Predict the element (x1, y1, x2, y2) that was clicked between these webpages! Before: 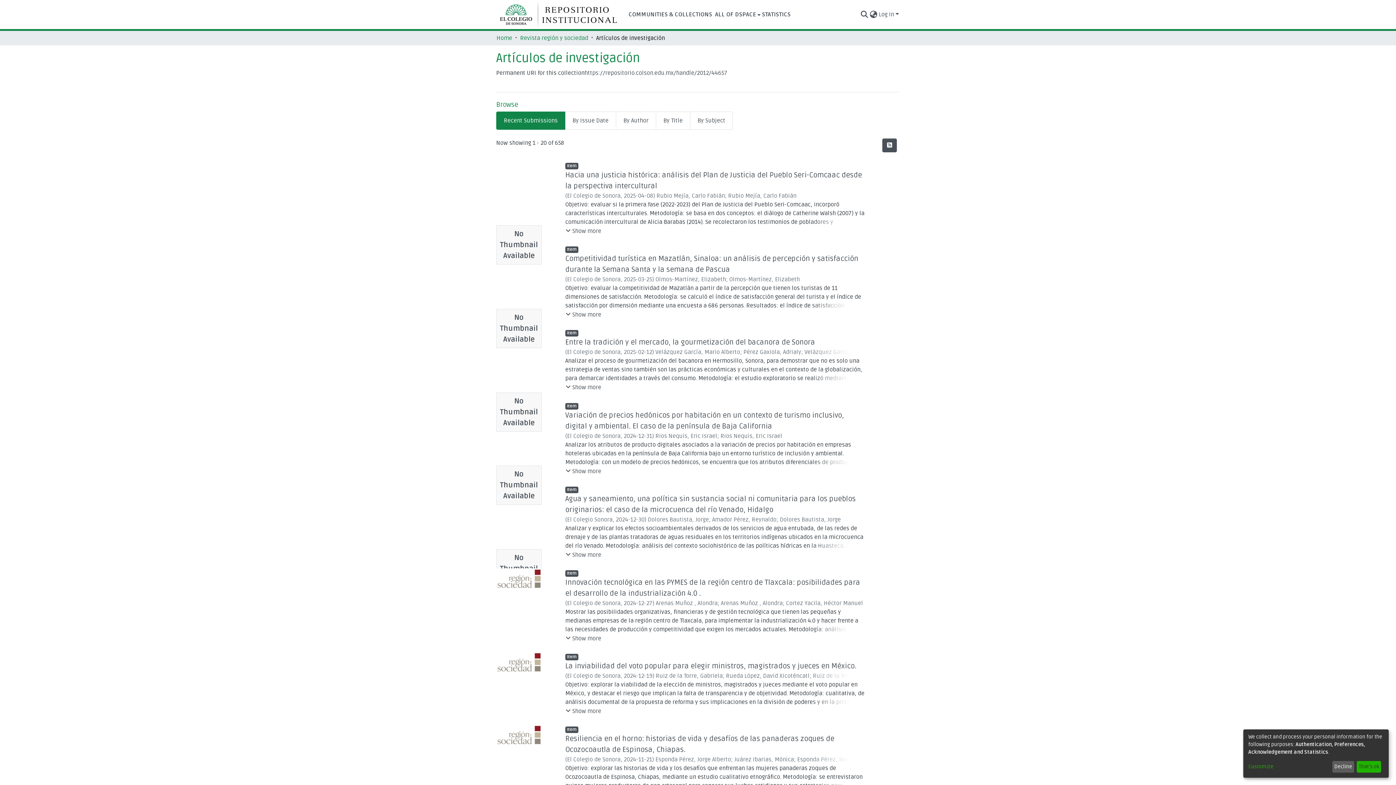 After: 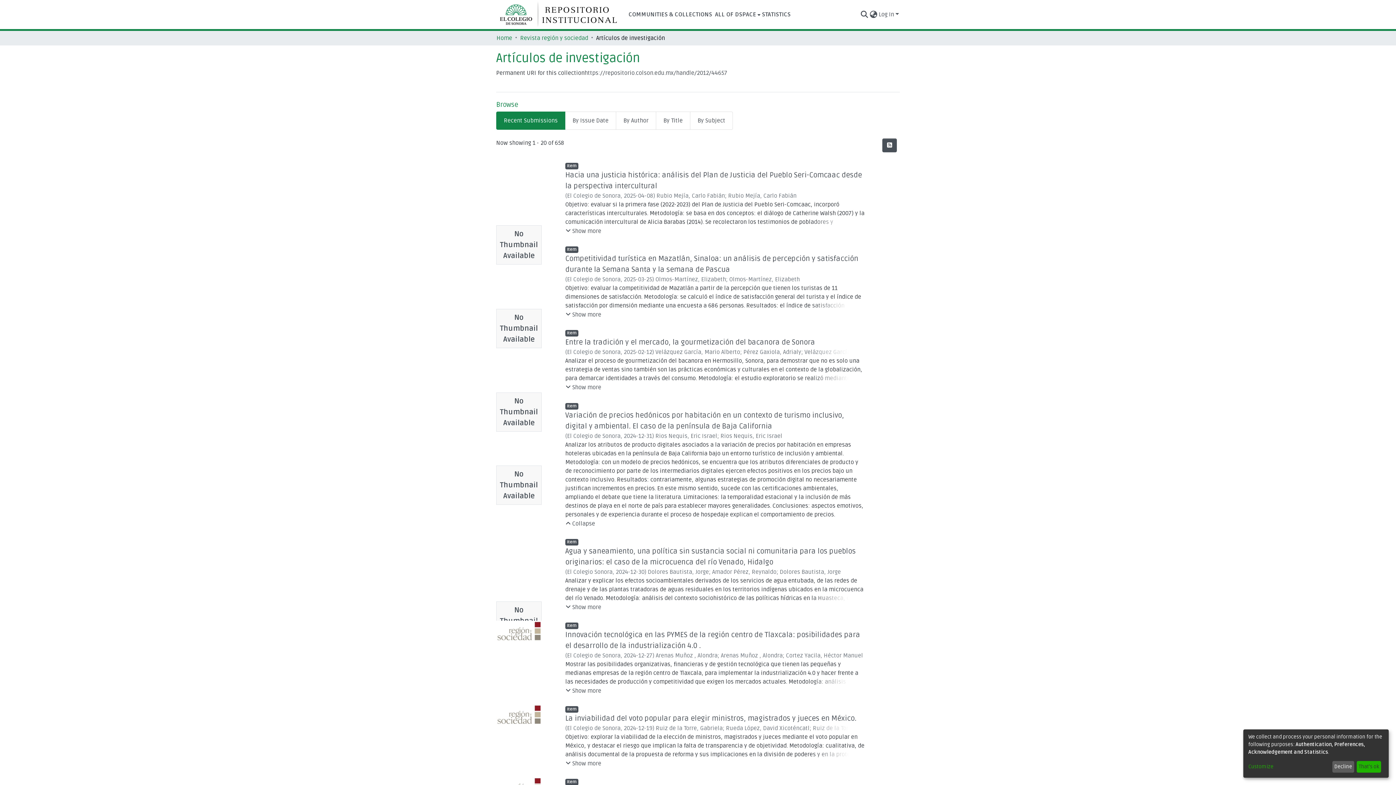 Action: bbox: (565, 466, 601, 476) label: Show more